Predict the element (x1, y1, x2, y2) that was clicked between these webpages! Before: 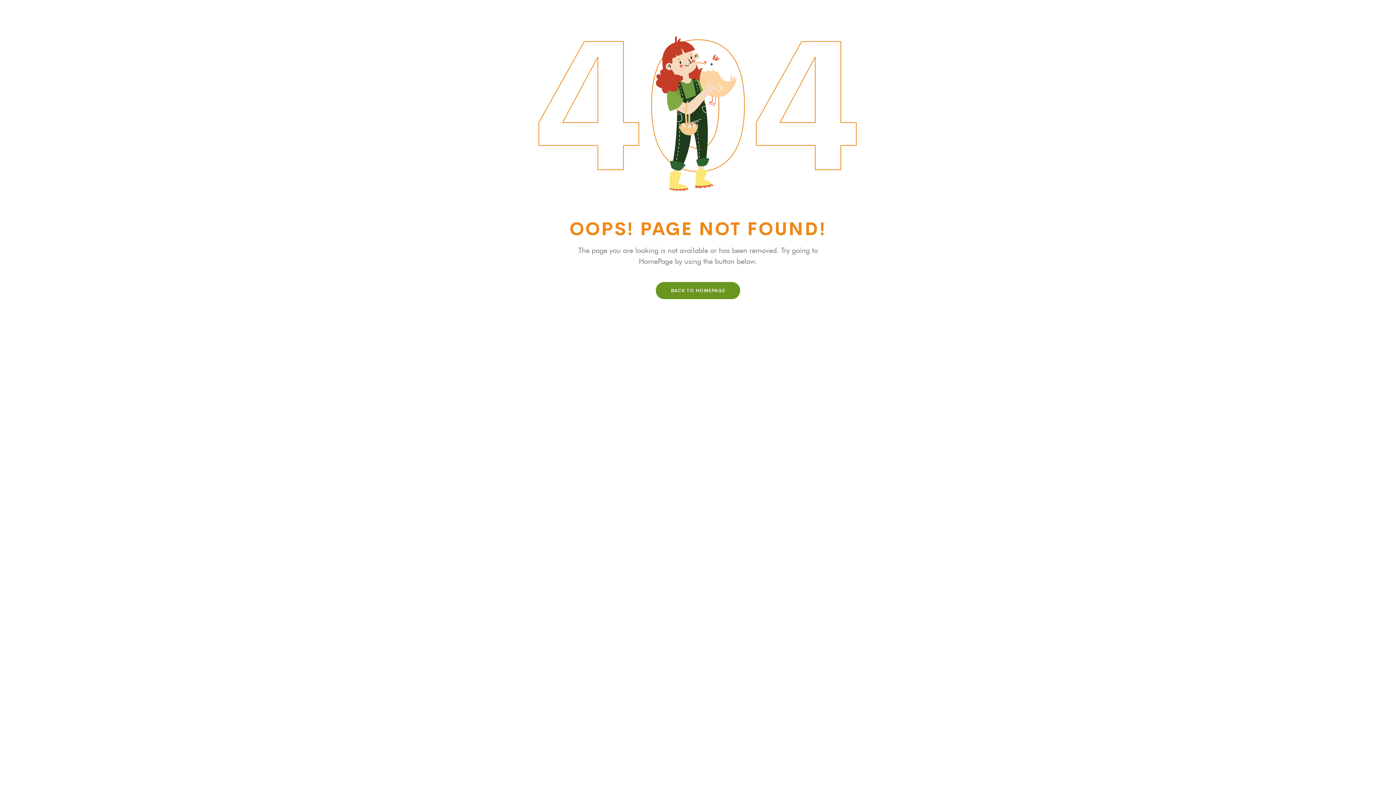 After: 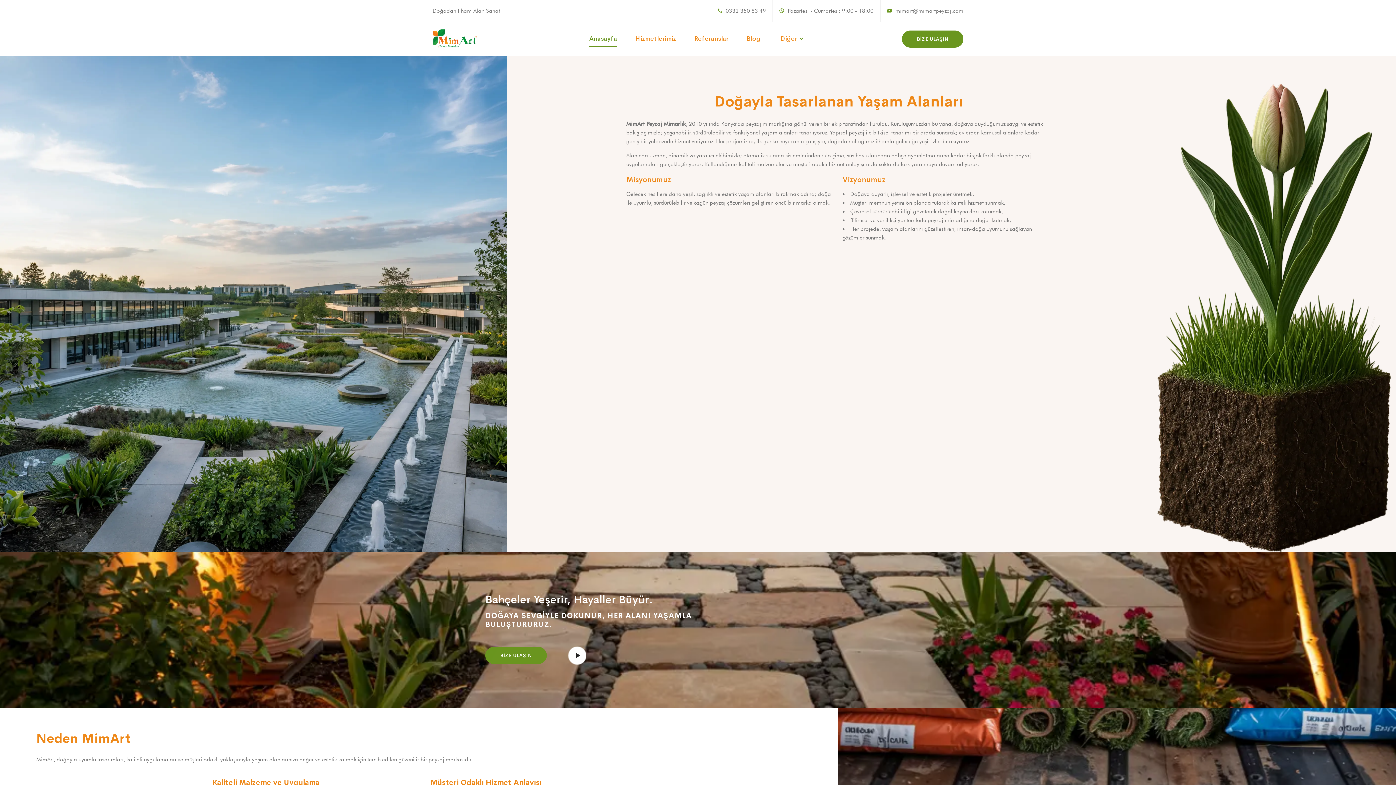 Action: bbox: (656, 282, 740, 299) label: BACK TO HOMEPAGE